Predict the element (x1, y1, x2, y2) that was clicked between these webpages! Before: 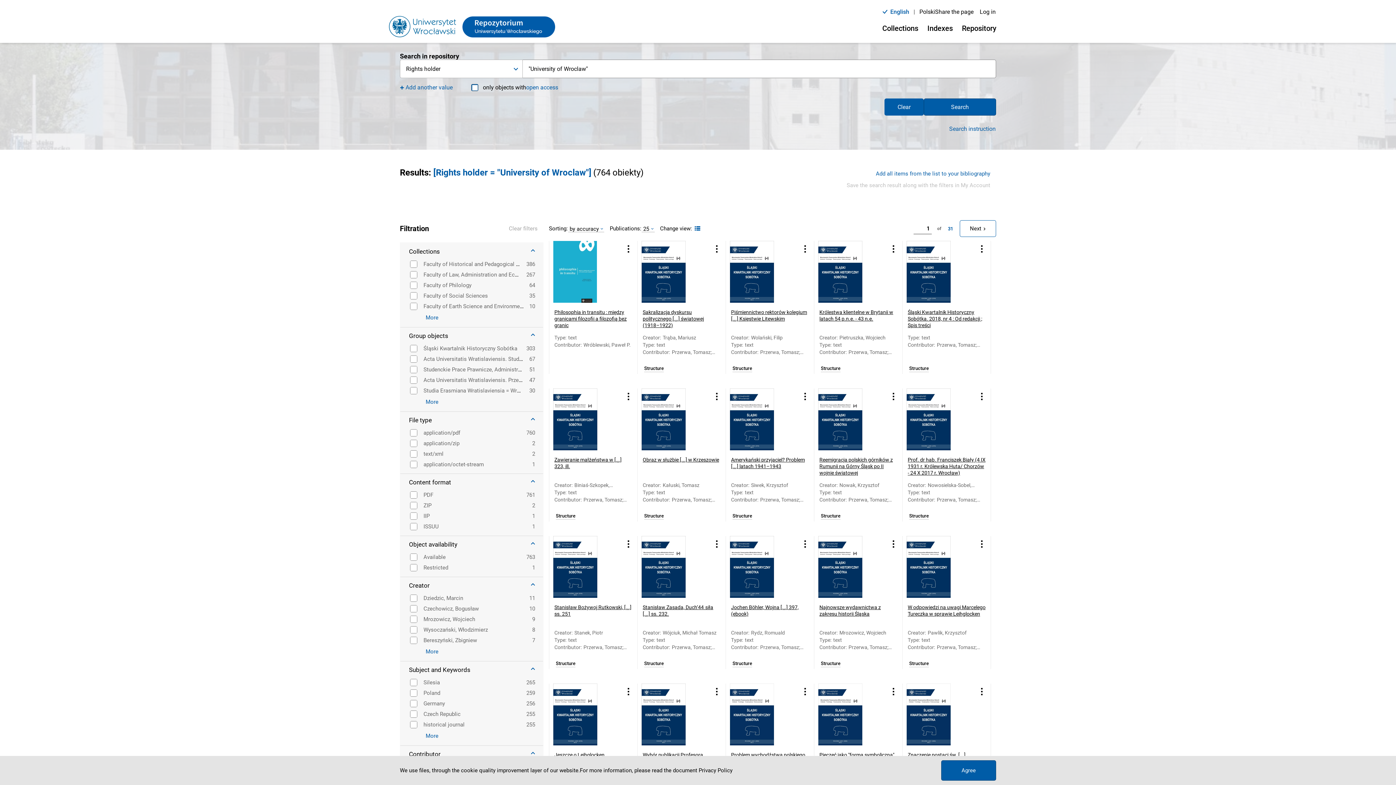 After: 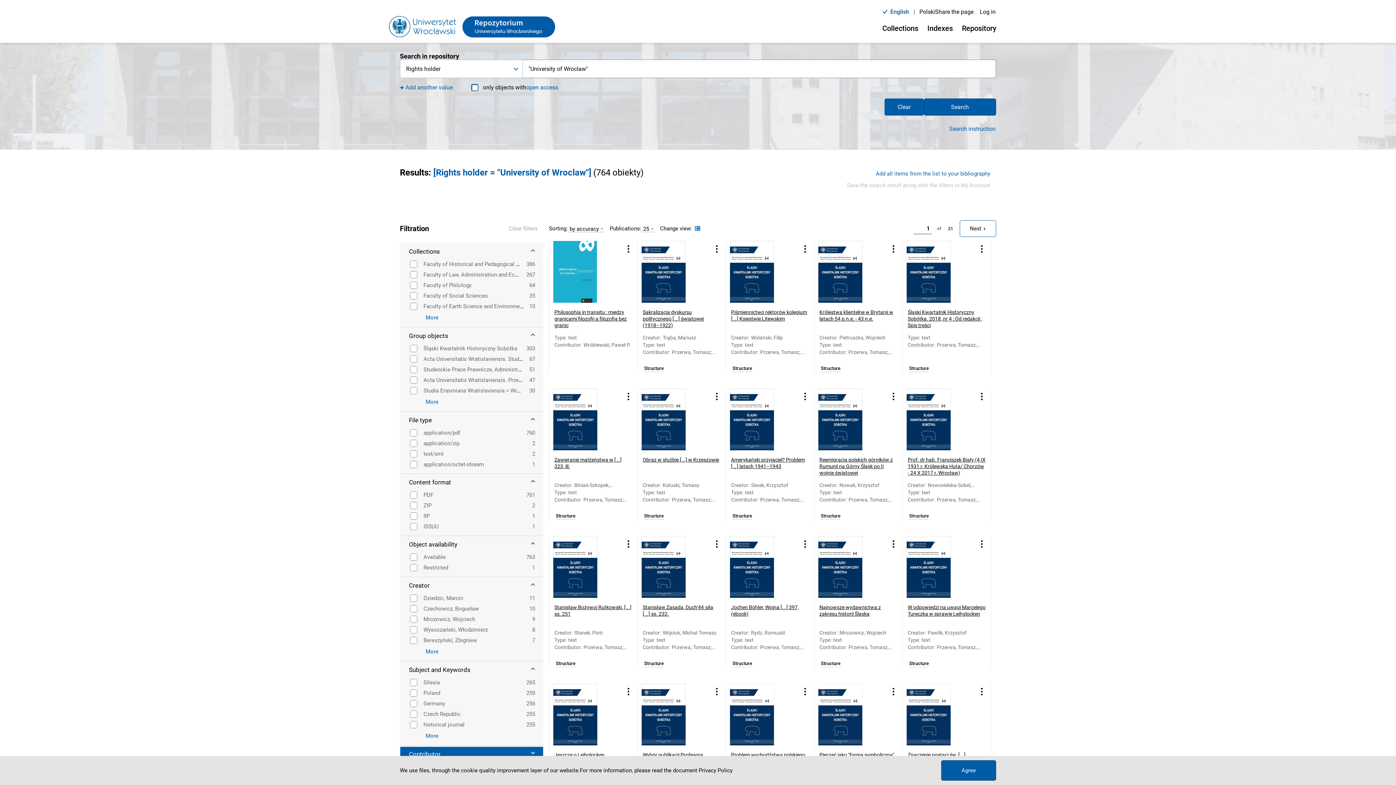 Action: label: Contributor bbox: (400, 747, 543, 761)